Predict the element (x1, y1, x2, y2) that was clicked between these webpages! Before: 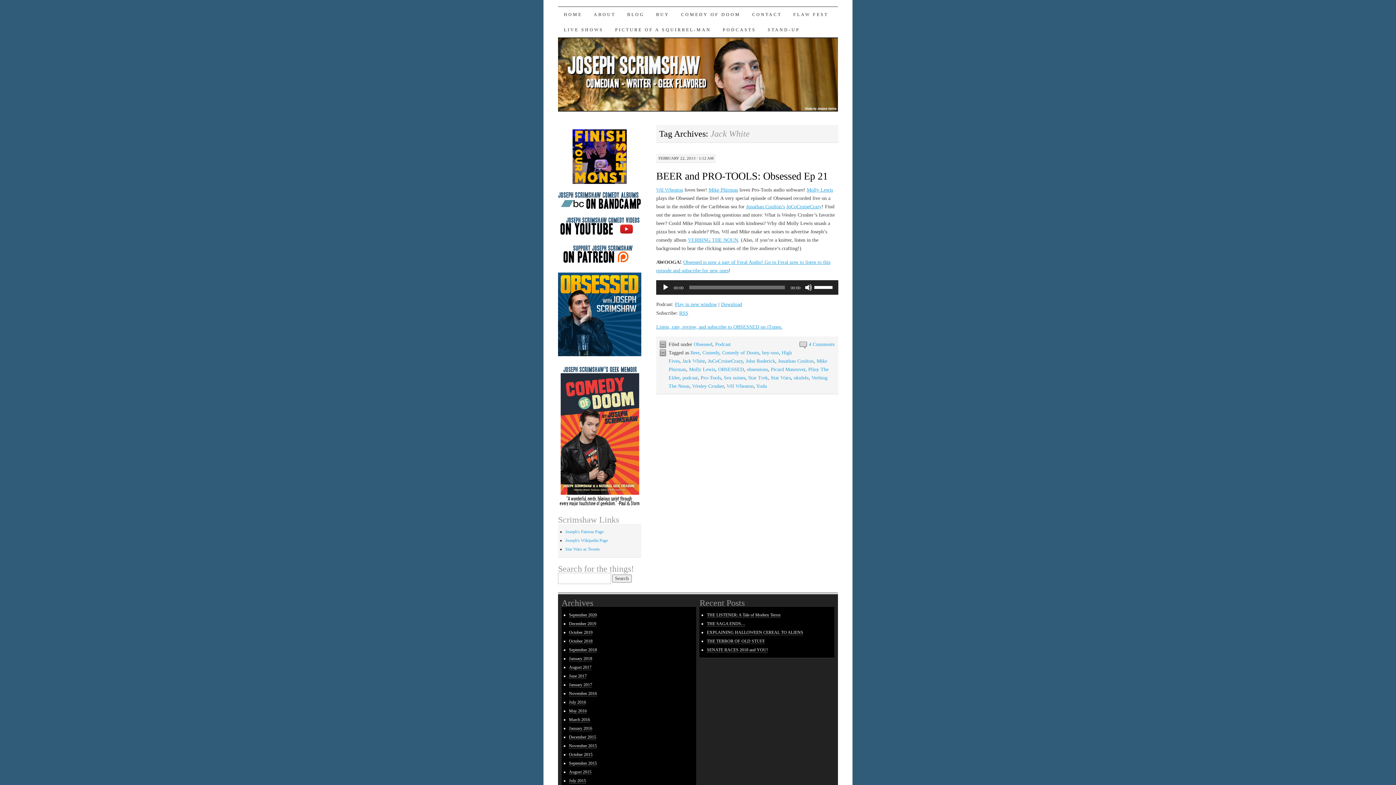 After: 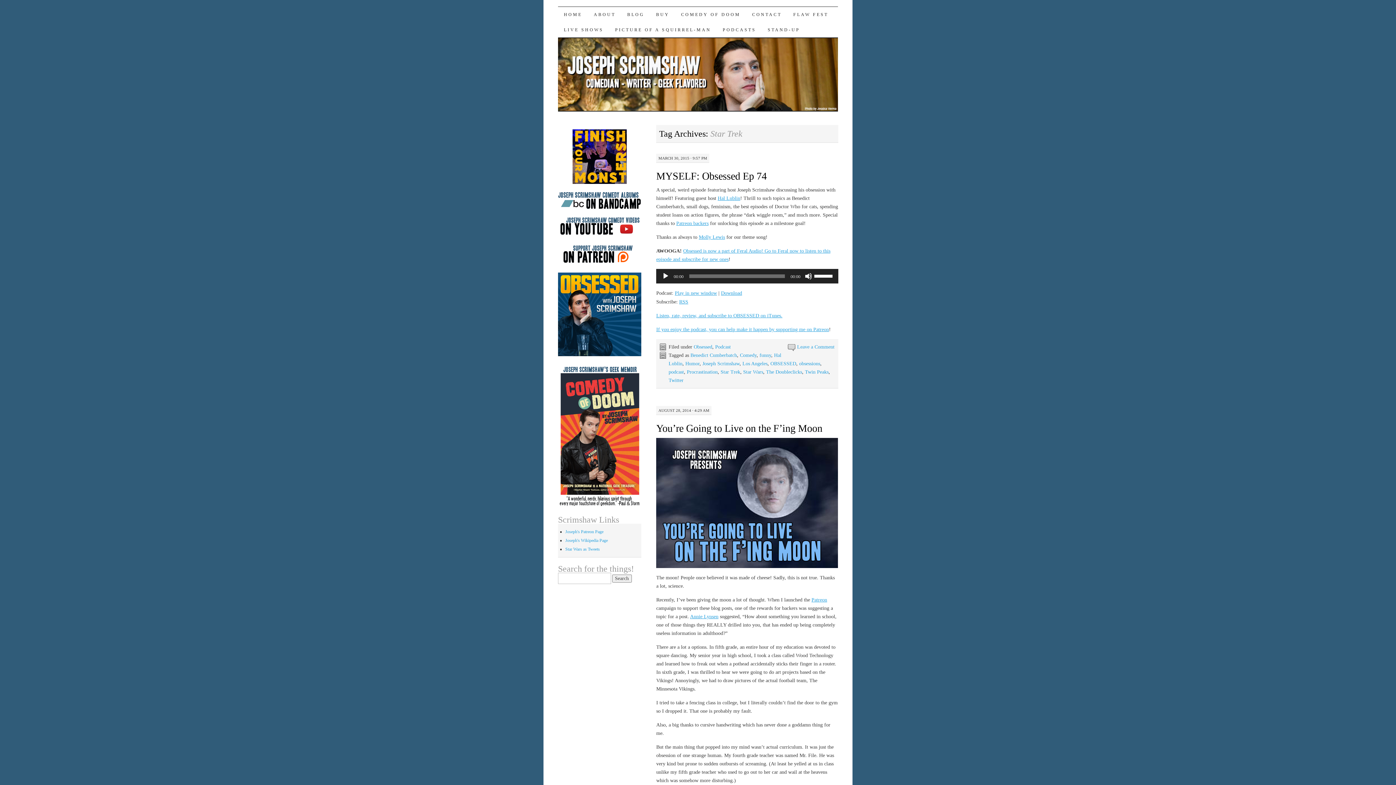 Action: label: Star Trek bbox: (748, 375, 768, 380)